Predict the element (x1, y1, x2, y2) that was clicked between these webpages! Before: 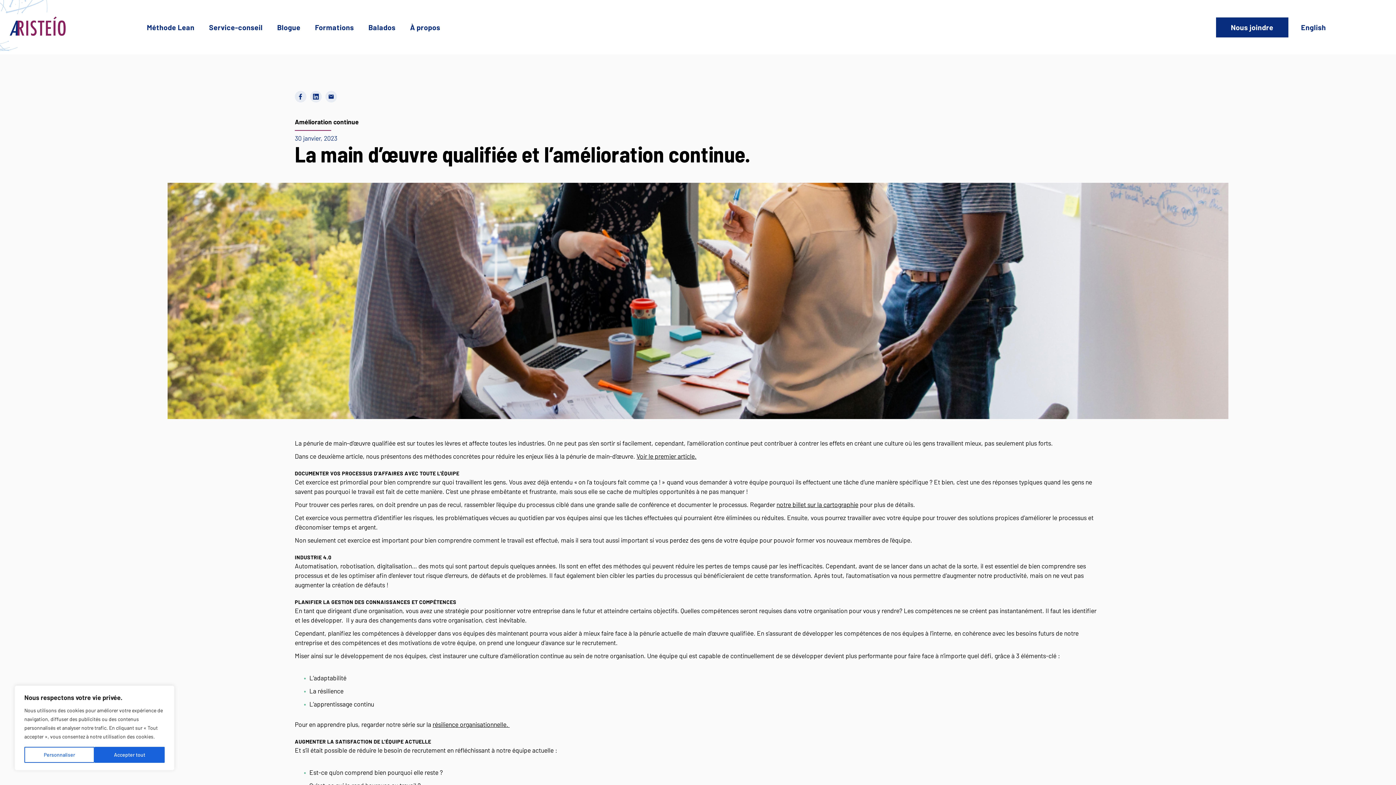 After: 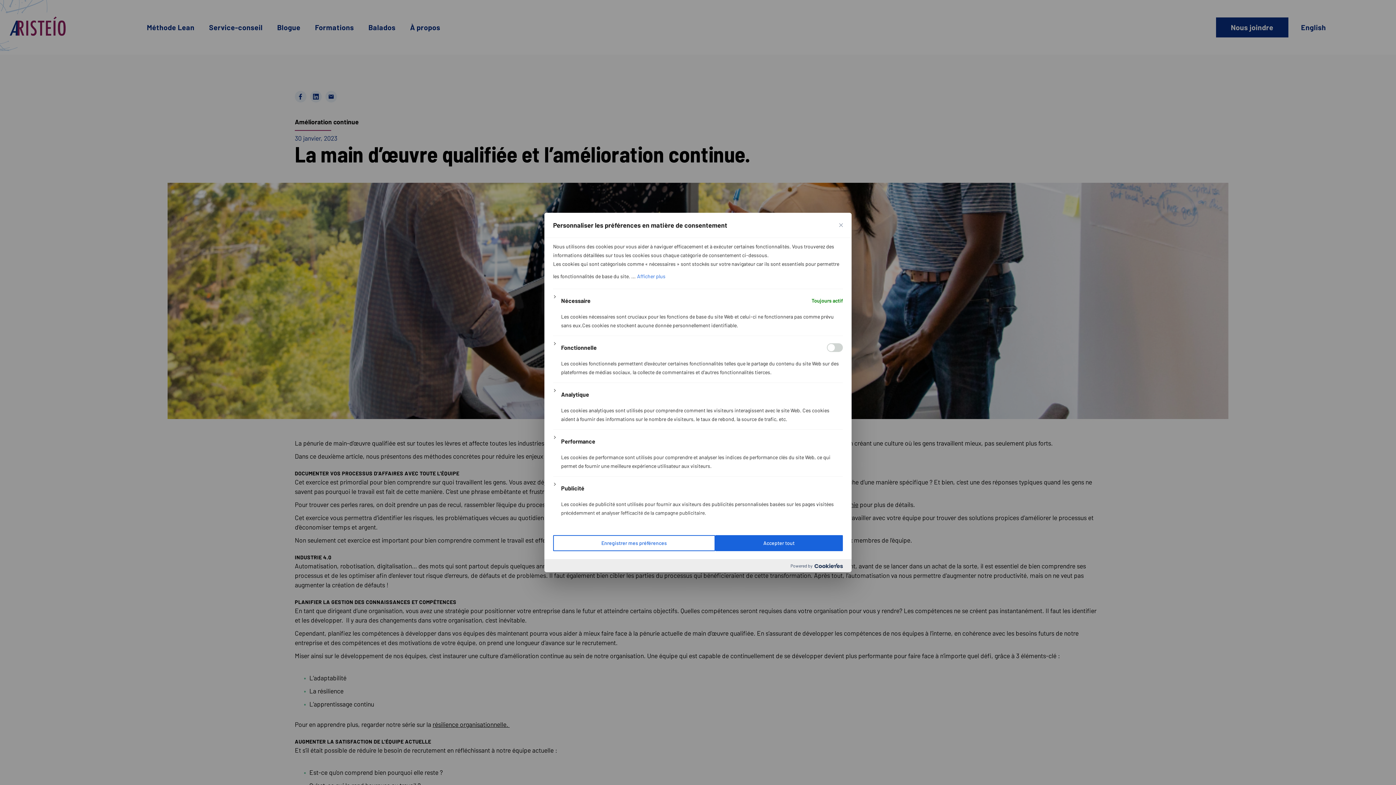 Action: label: Personnaliser bbox: (24, 747, 94, 763)